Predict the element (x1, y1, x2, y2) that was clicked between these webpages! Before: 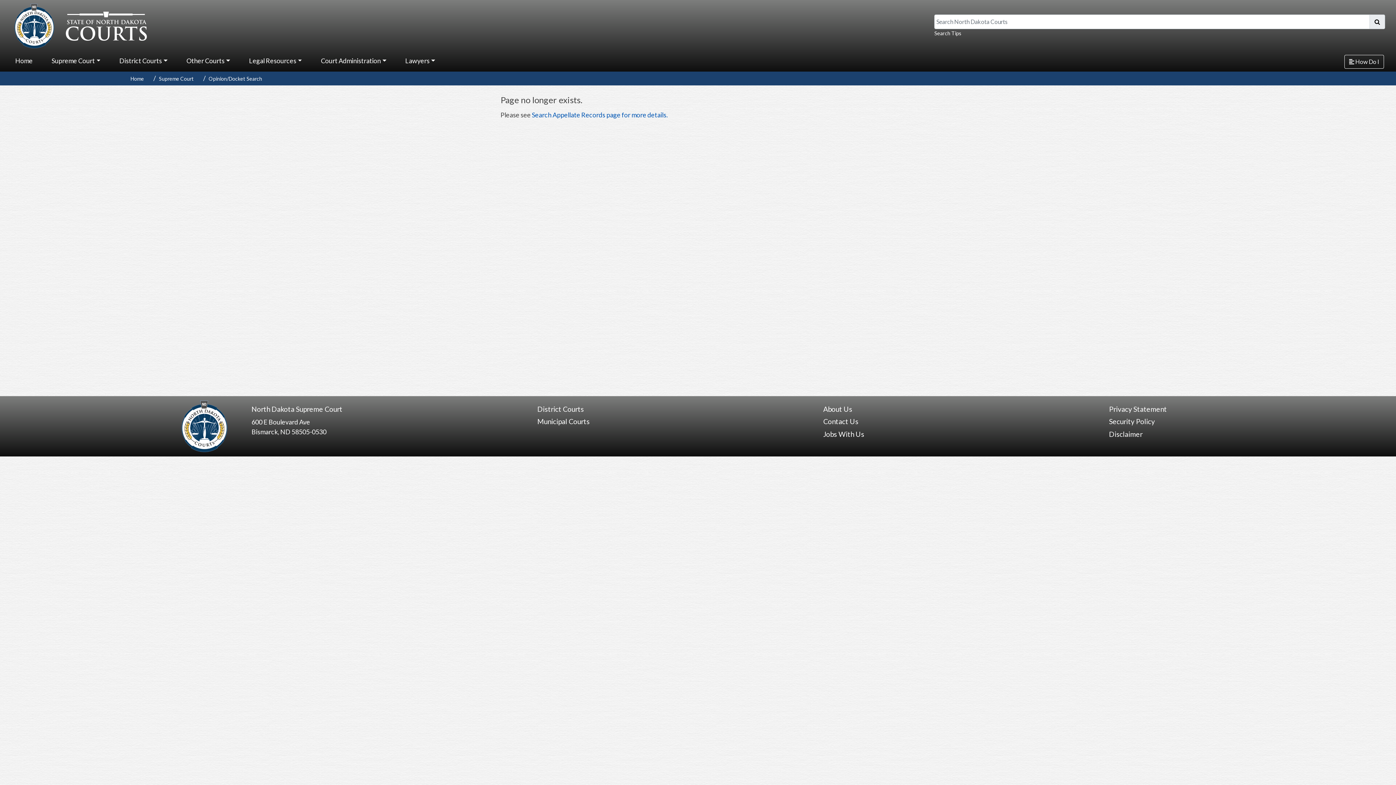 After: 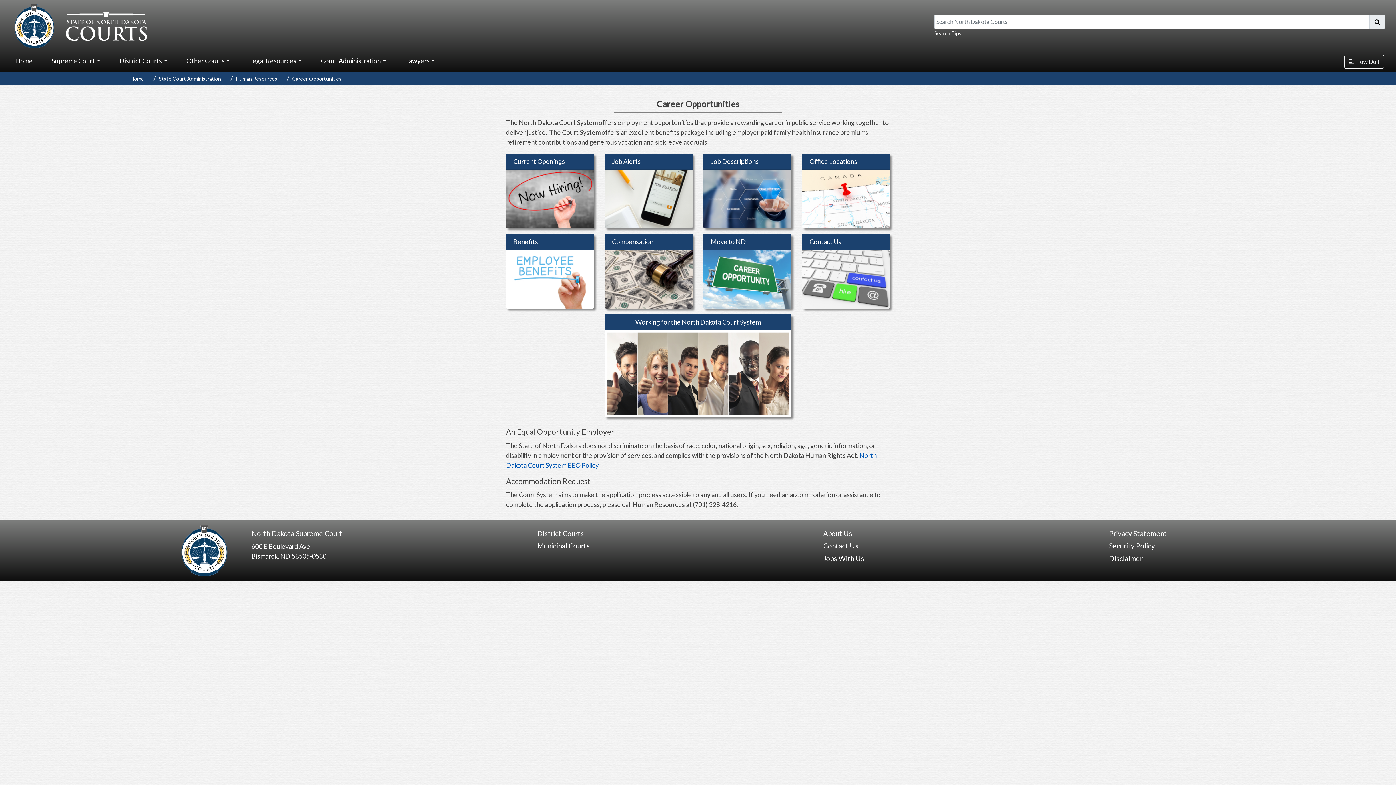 Action: label: Jobs With Us bbox: (823, 430, 864, 438)